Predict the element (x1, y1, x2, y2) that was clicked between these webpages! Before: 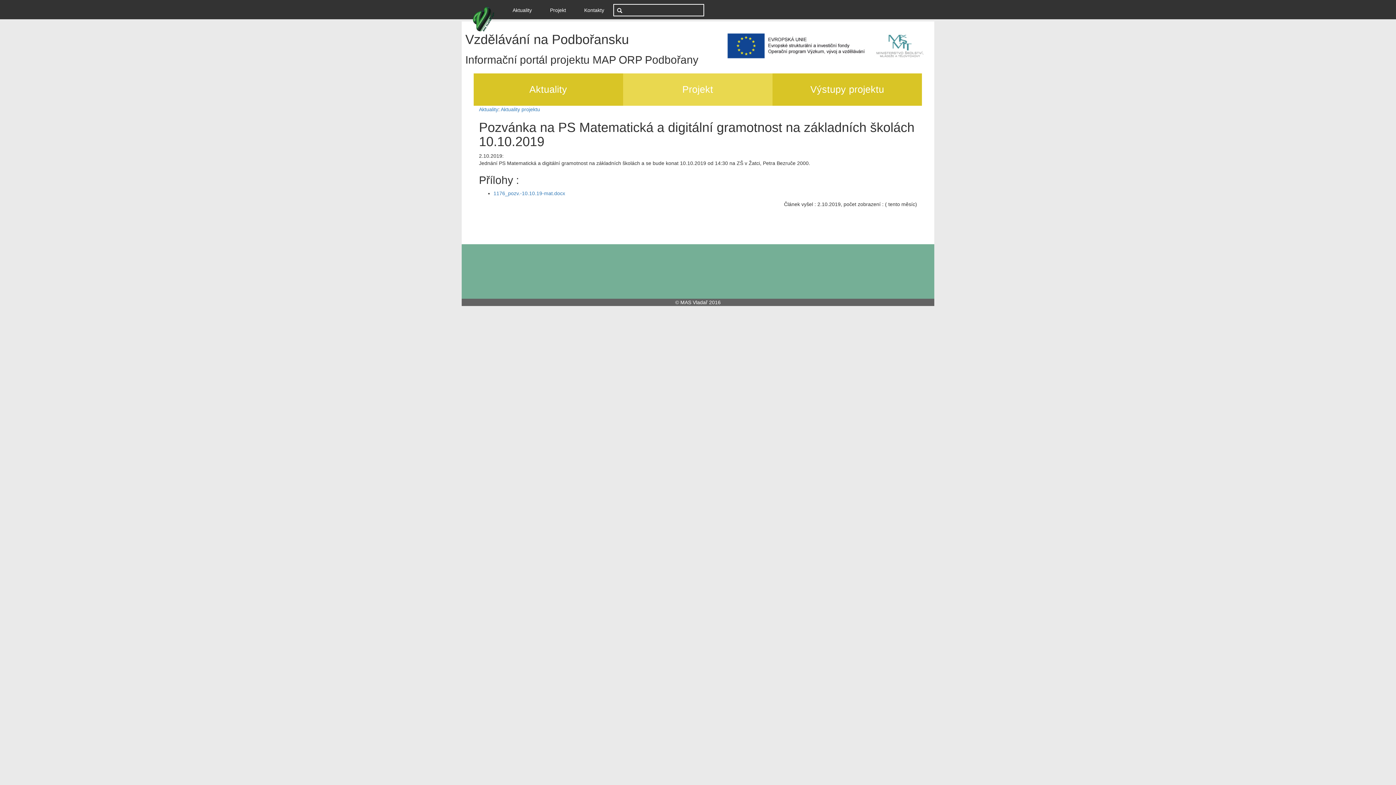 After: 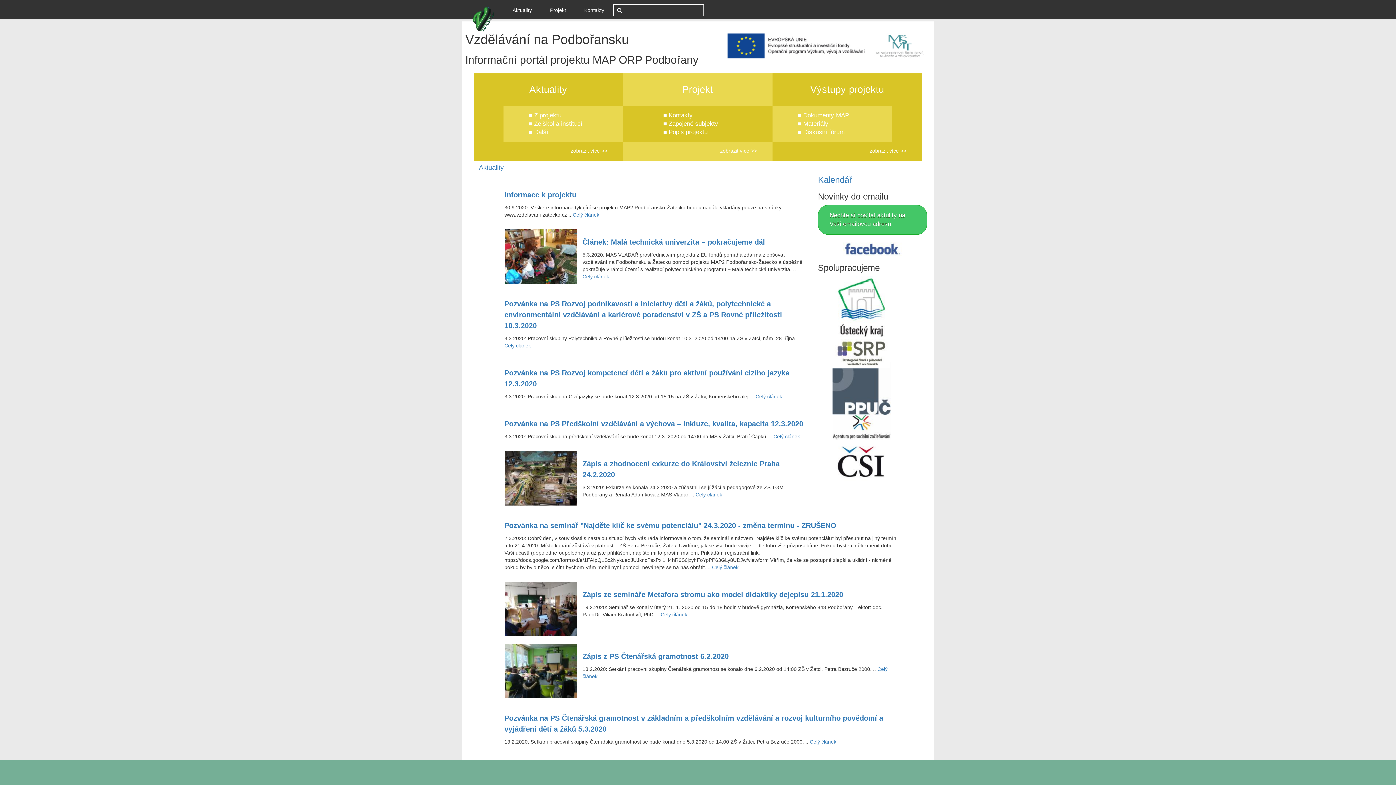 Action: bbox: (467, 1, 500, 19)